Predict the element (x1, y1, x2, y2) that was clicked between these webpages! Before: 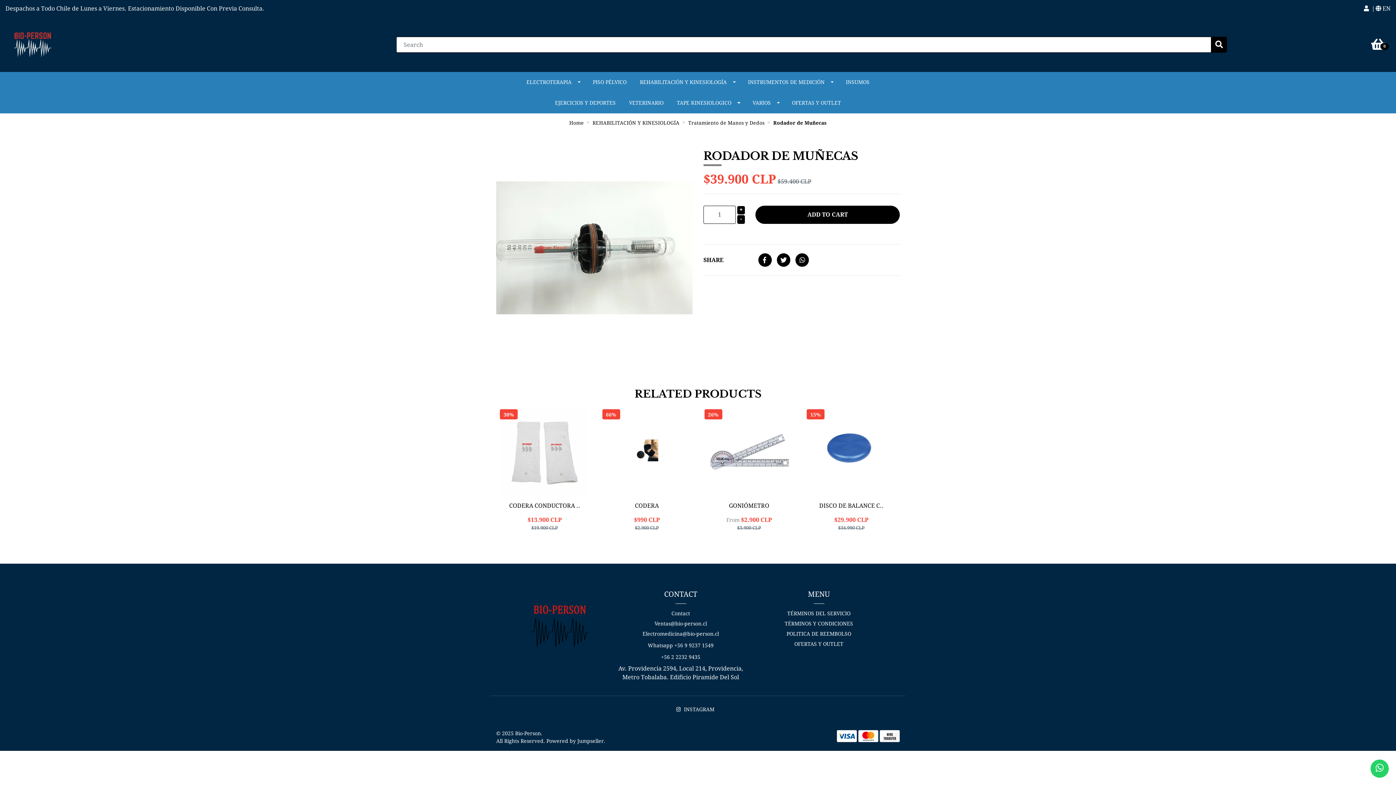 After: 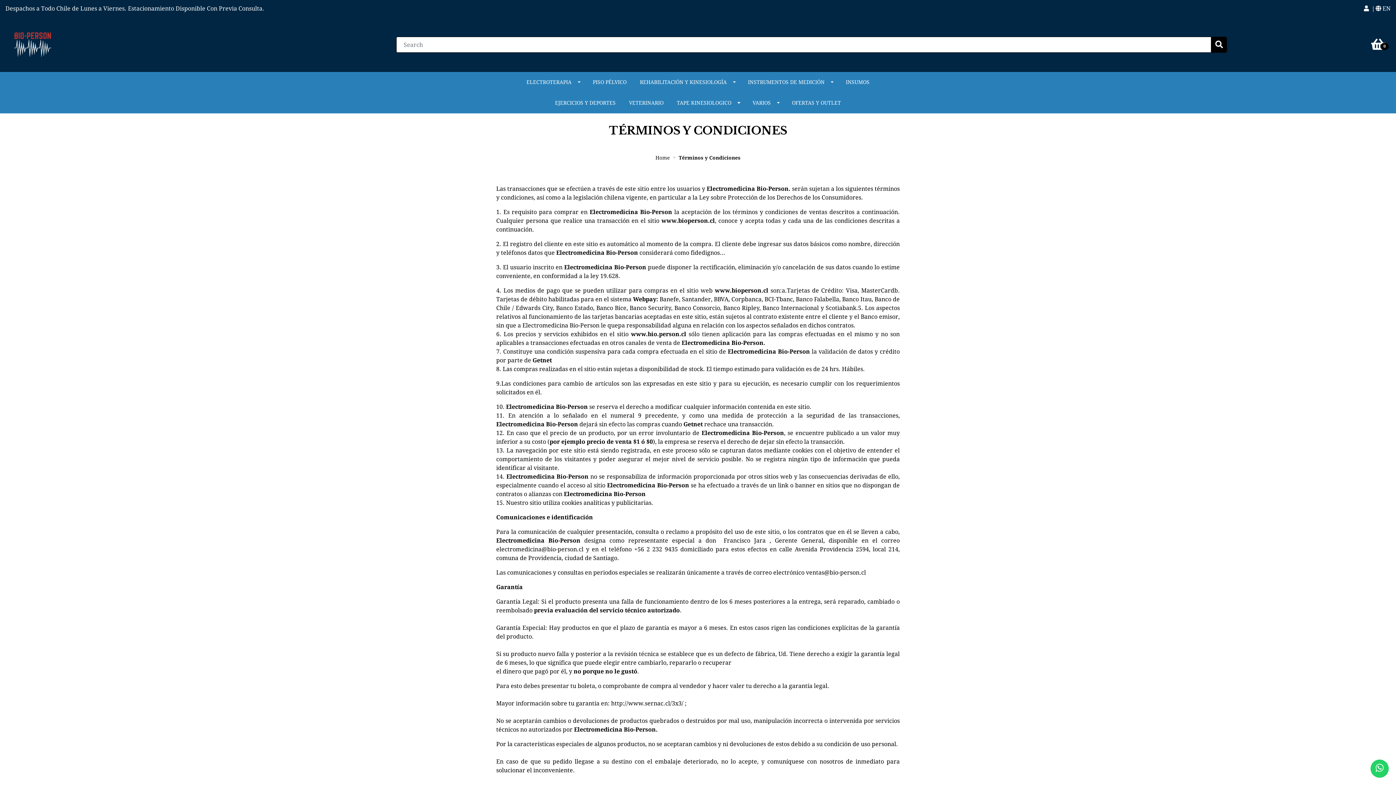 Action: label: TÉRMINOS Y CONDICIONES bbox: (784, 620, 853, 629)